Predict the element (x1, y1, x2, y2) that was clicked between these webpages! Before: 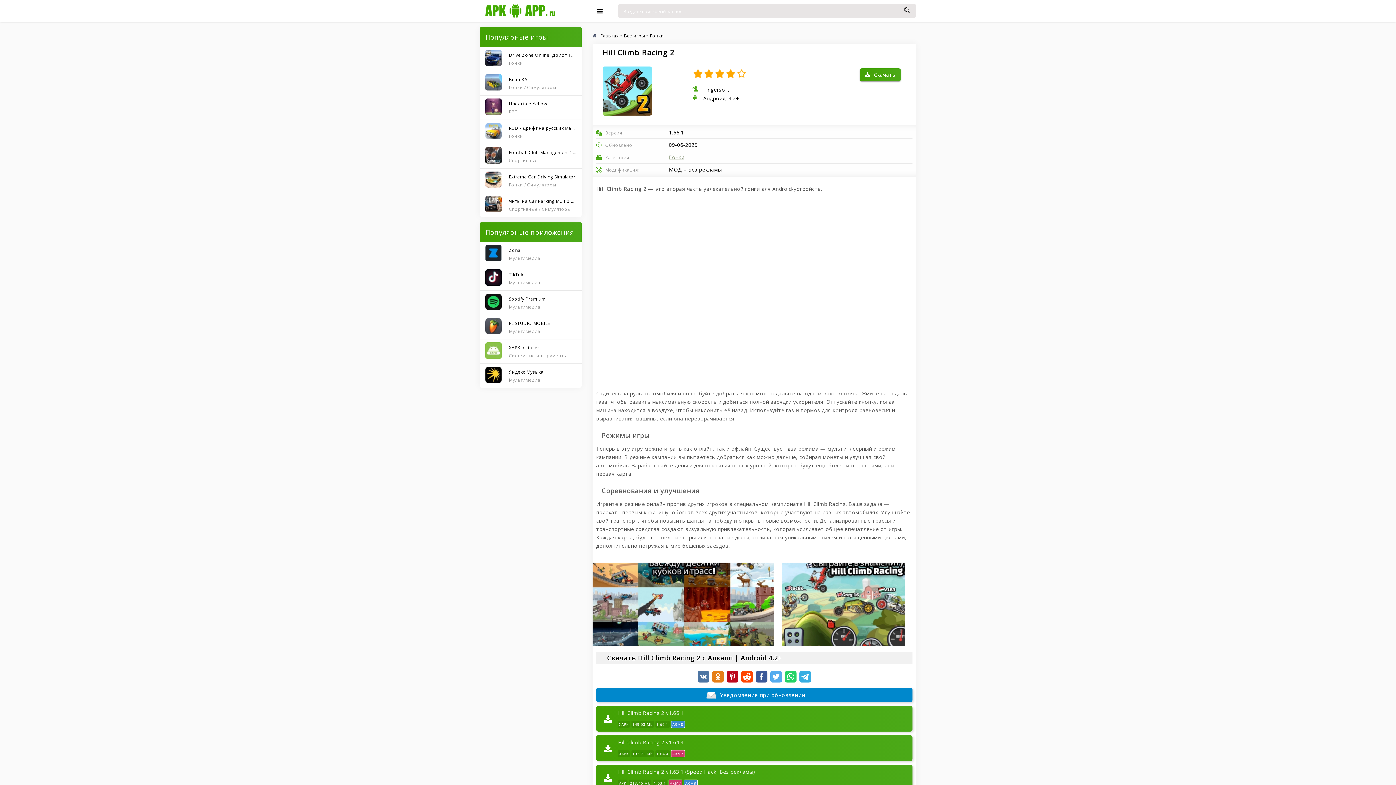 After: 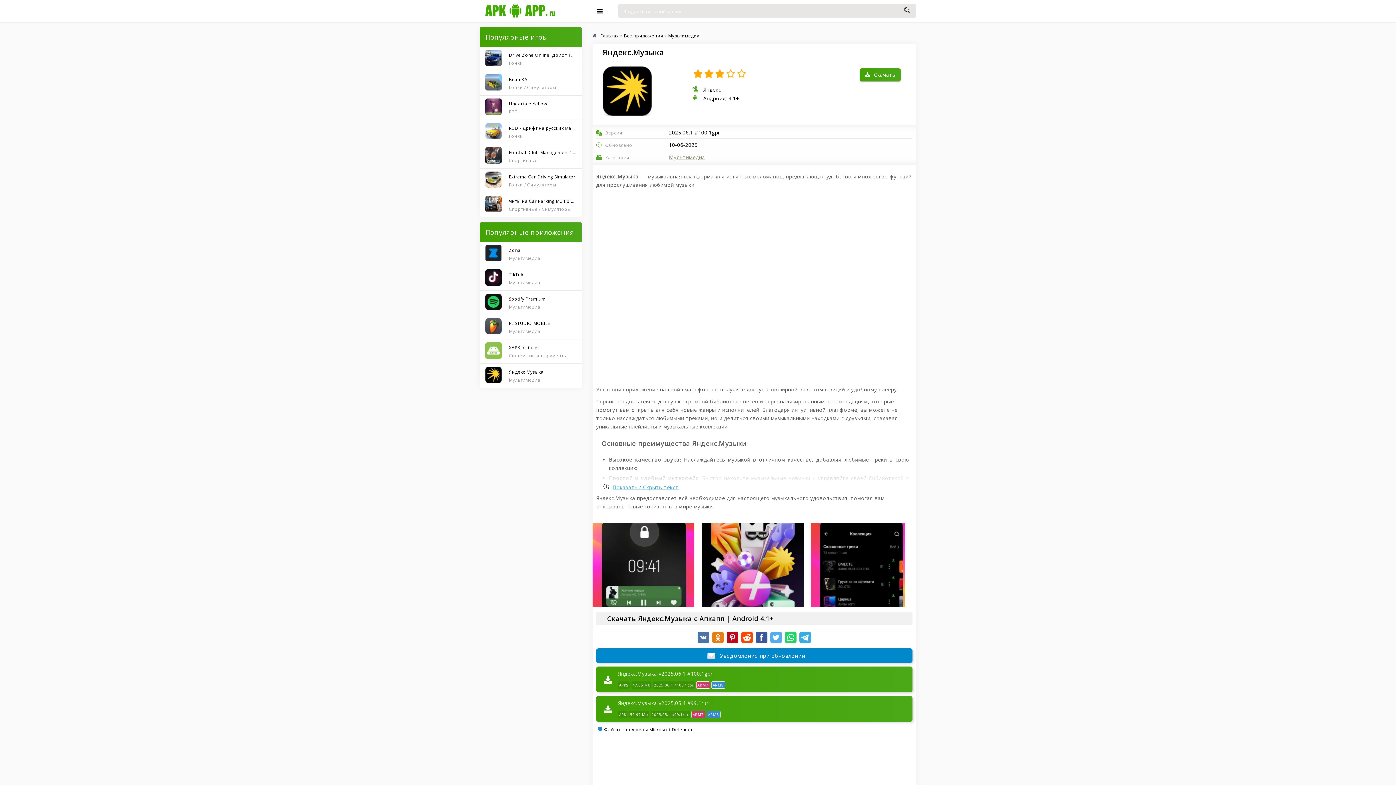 Action: bbox: (480, 363, 581, 388) label: Яндекс.Музыка
Мультимедиа